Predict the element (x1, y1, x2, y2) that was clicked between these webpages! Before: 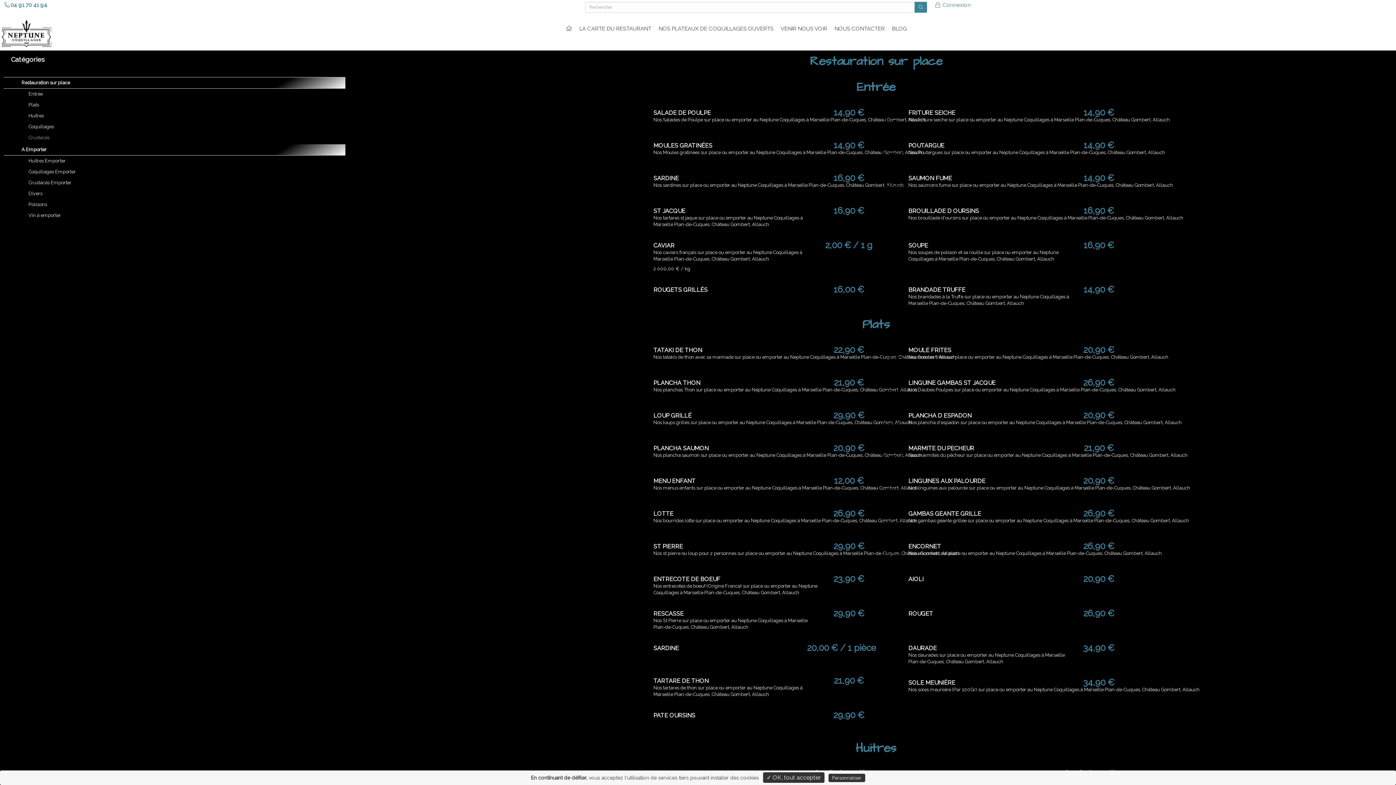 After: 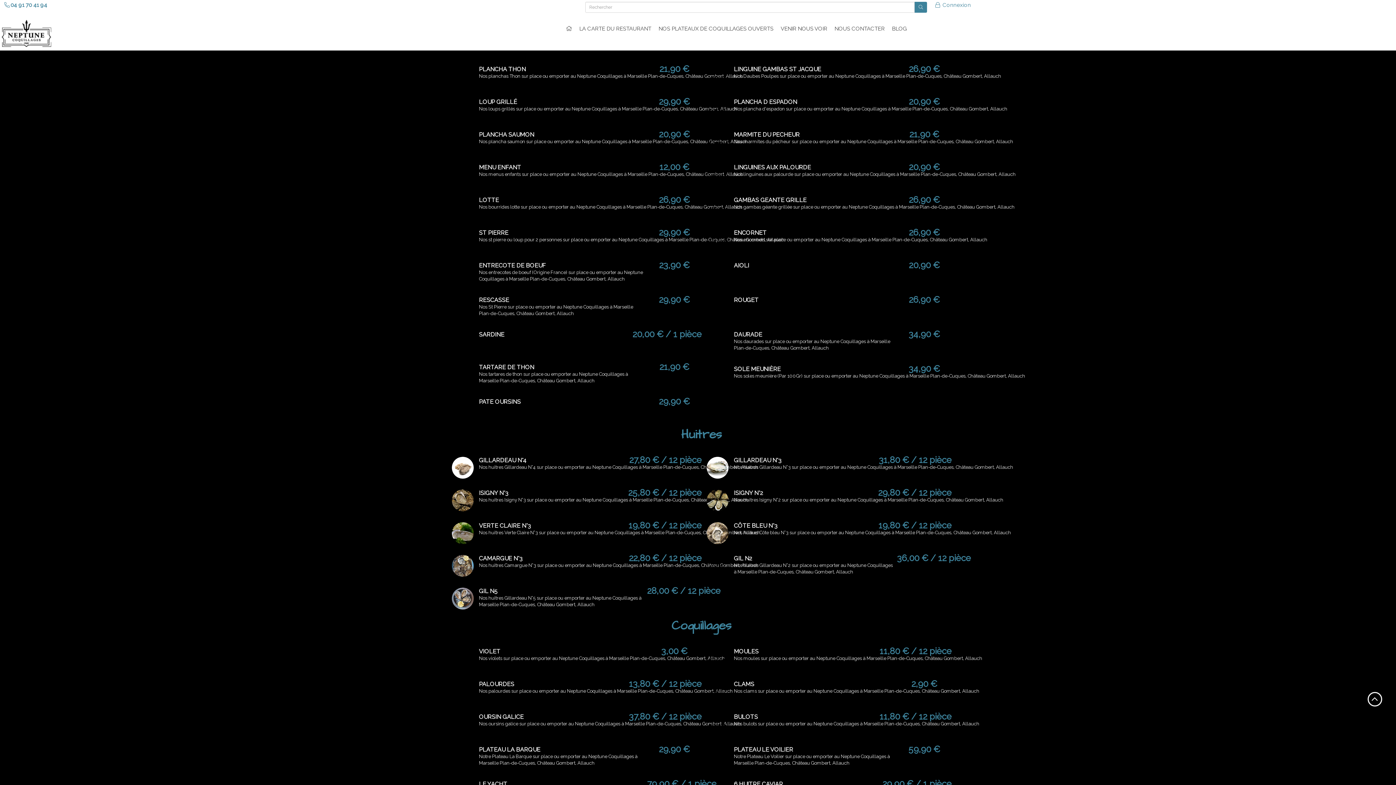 Action: label:   Plats bbox: (3, 99, 345, 110)